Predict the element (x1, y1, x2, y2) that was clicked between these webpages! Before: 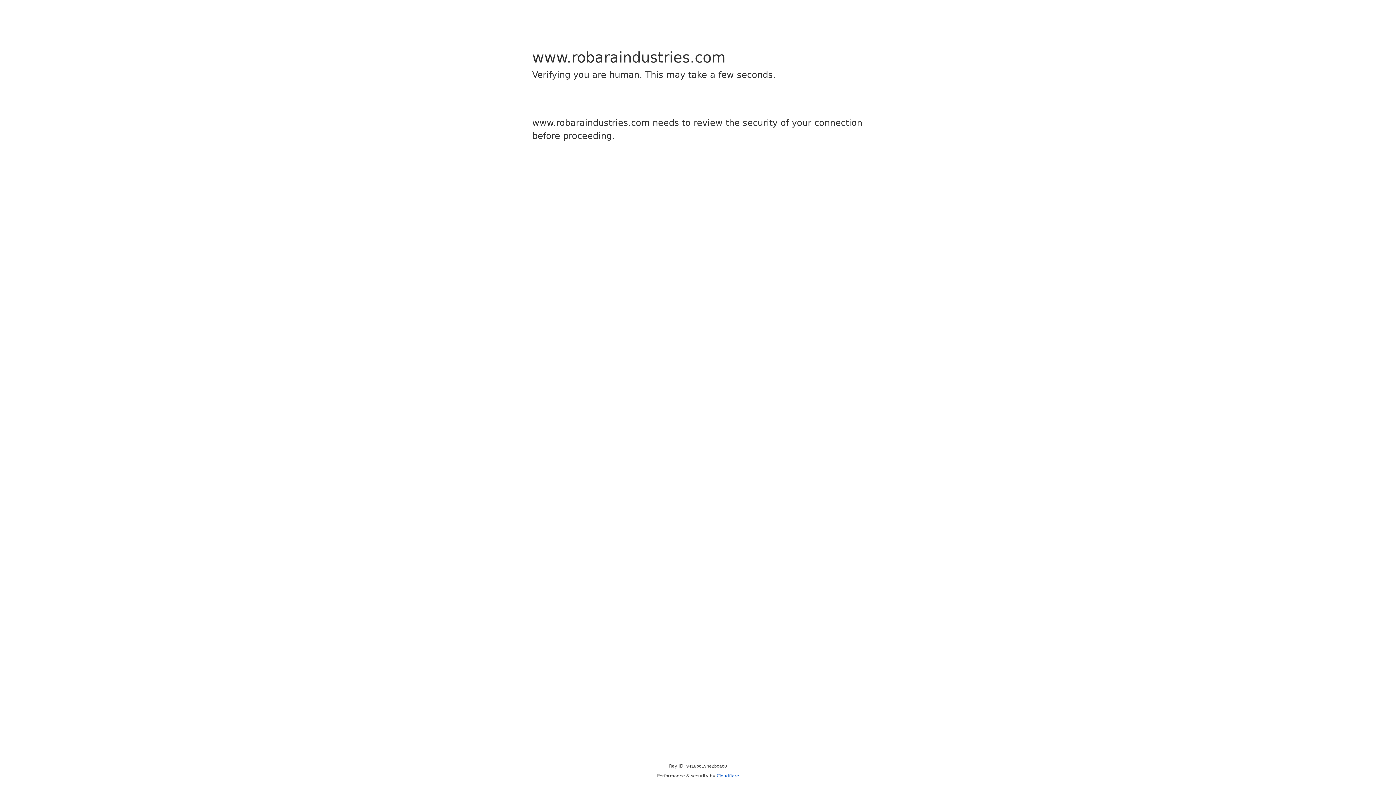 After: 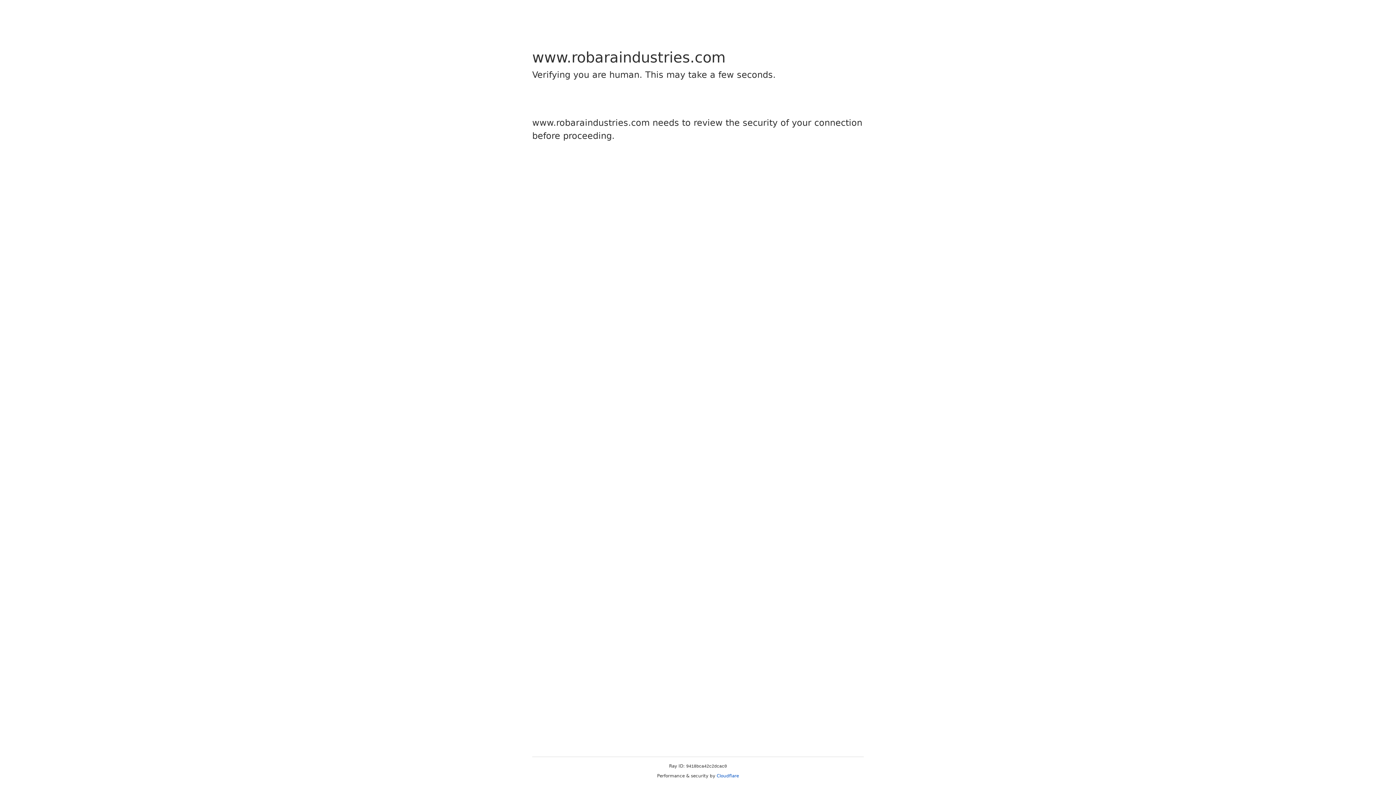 Action: label: Cloudflare bbox: (716, 773, 739, 778)